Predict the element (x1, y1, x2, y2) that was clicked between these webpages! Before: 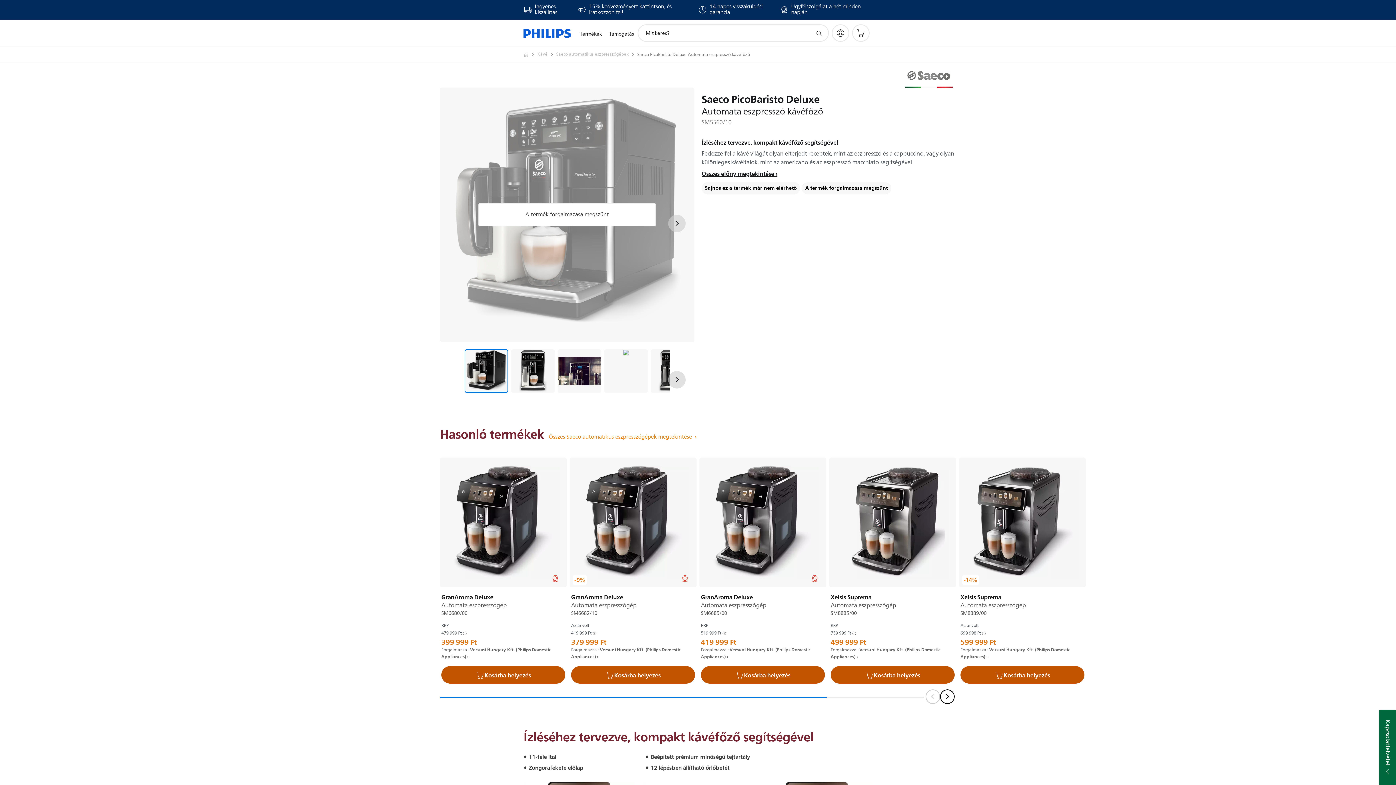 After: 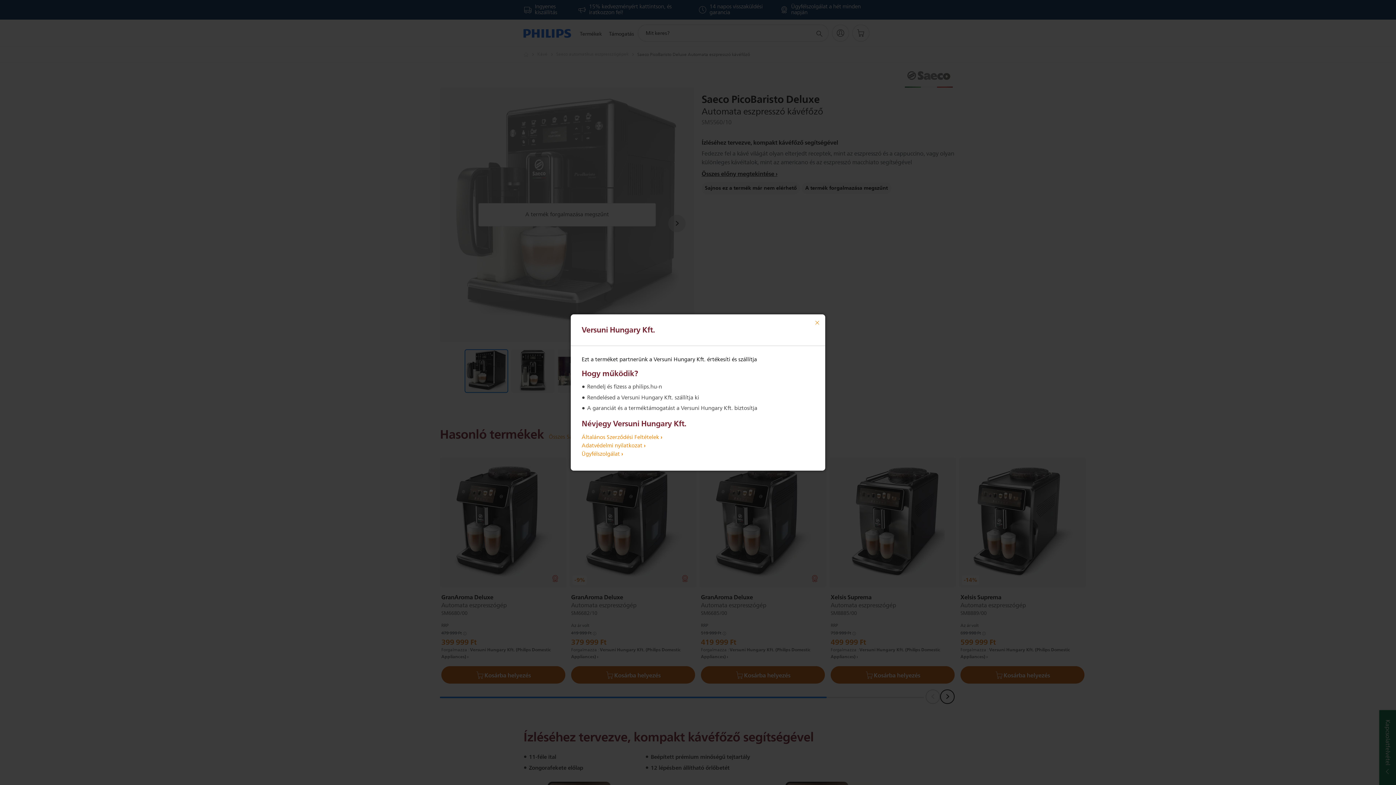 Action: bbox: (571, 646, 681, 661) label: Versuni Hungary Kft. (Philips Domestic Appliances)